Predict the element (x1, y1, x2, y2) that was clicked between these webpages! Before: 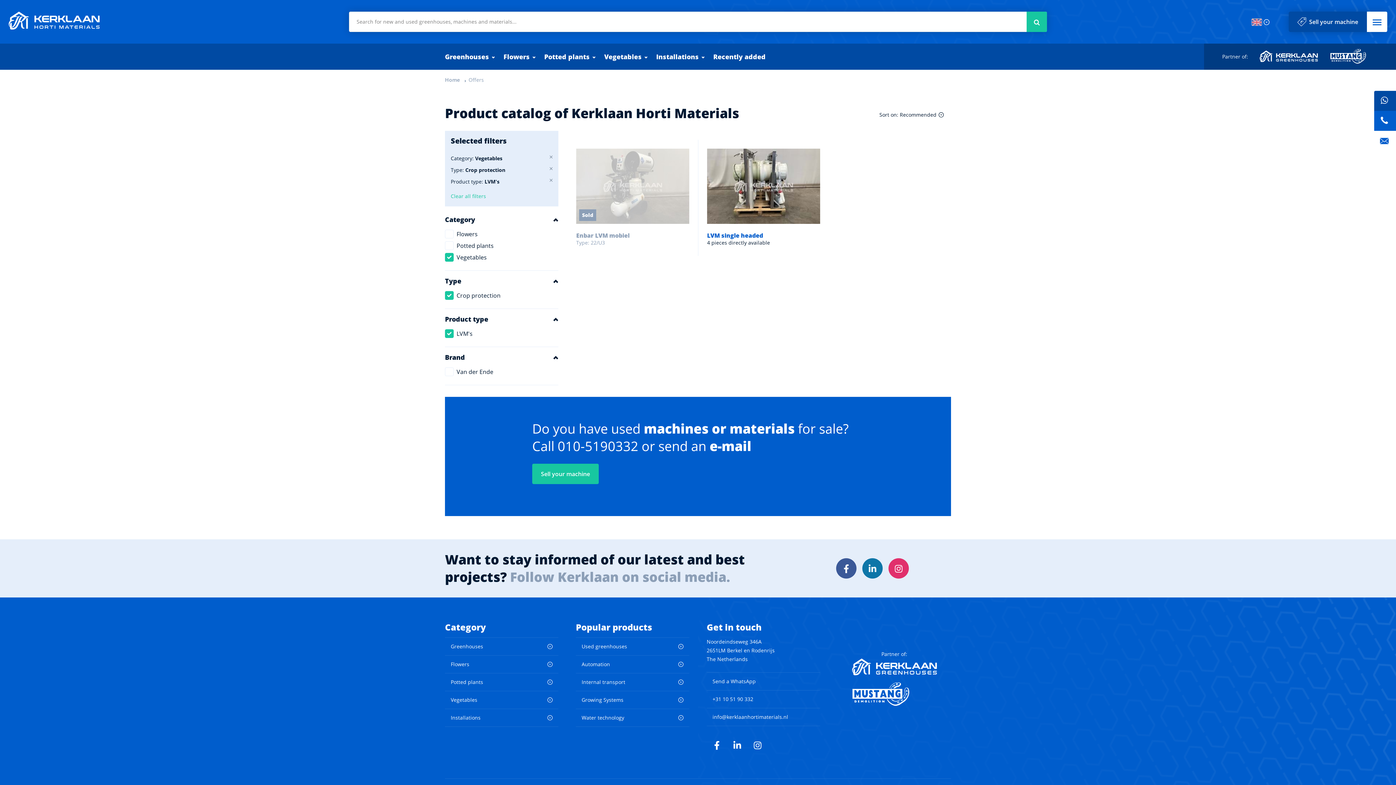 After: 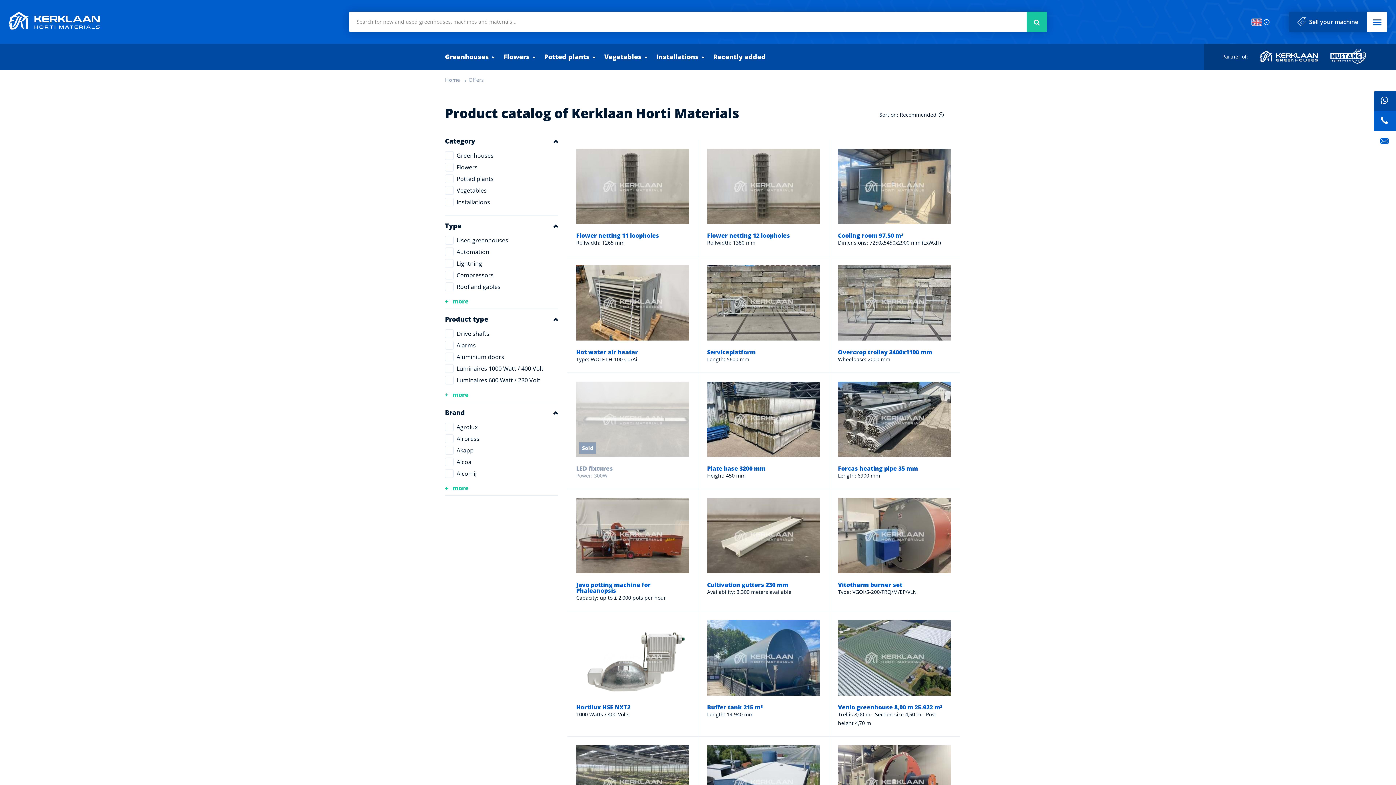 Action: bbox: (468, 76, 484, 83) label: Offers